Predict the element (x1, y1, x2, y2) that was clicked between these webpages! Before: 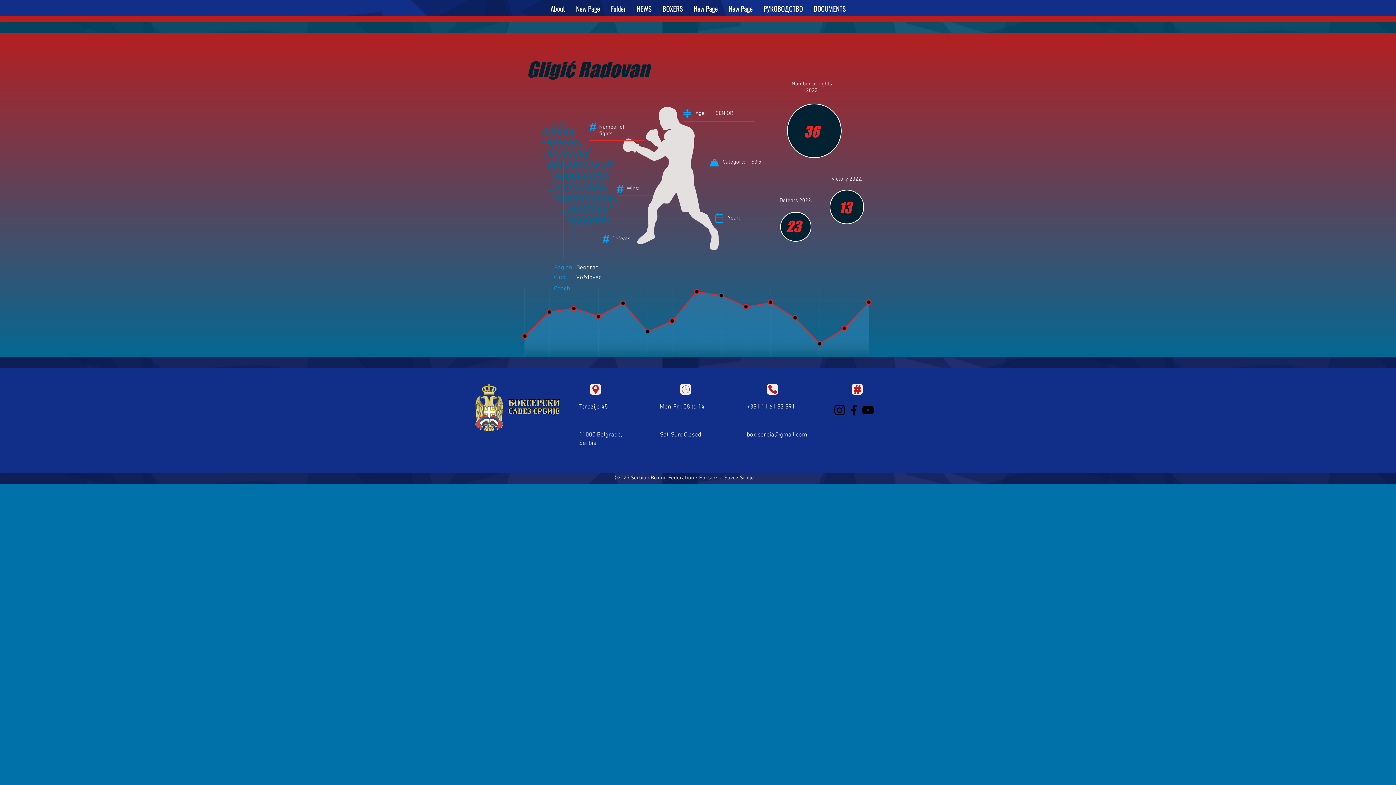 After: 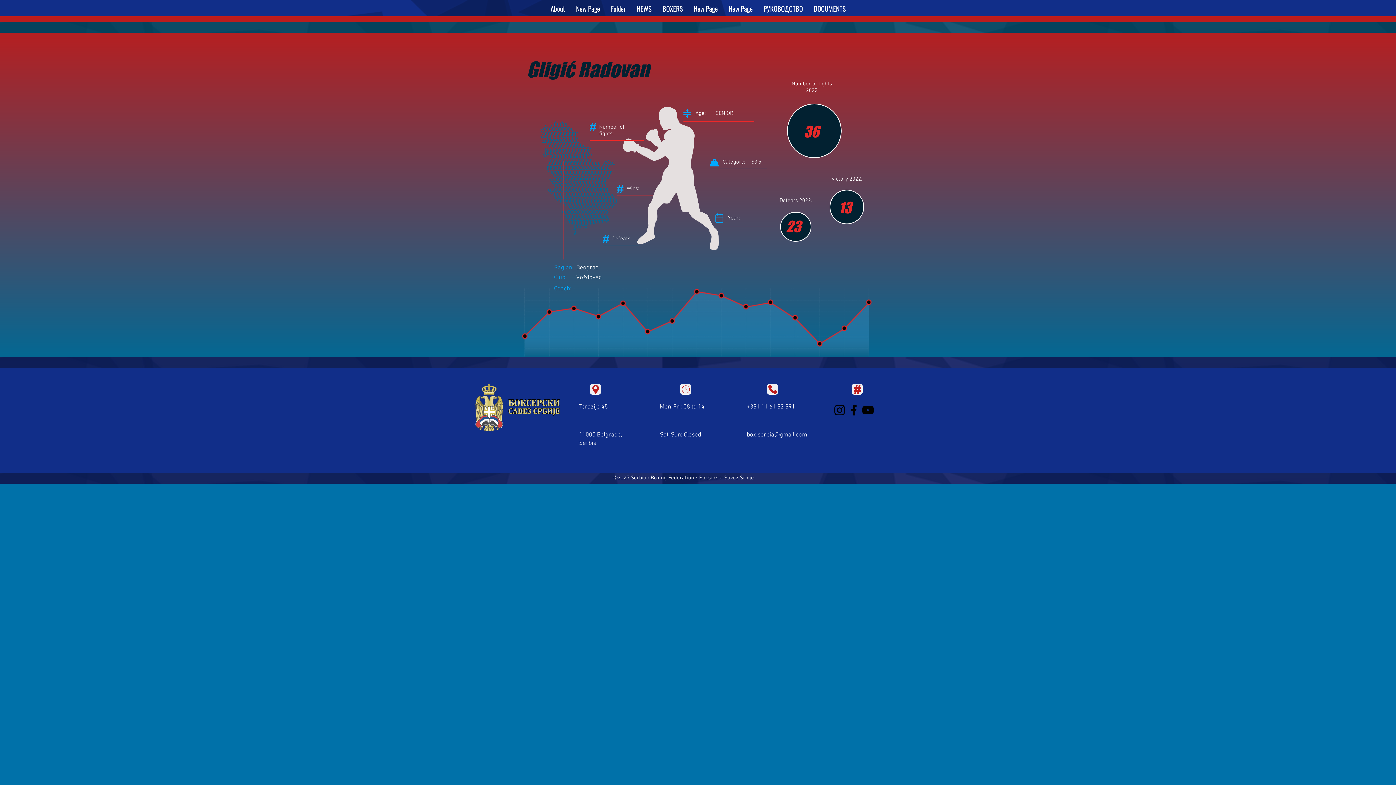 Action: bbox: (758, 2, 808, 13) label: РУКОВОДСТВО